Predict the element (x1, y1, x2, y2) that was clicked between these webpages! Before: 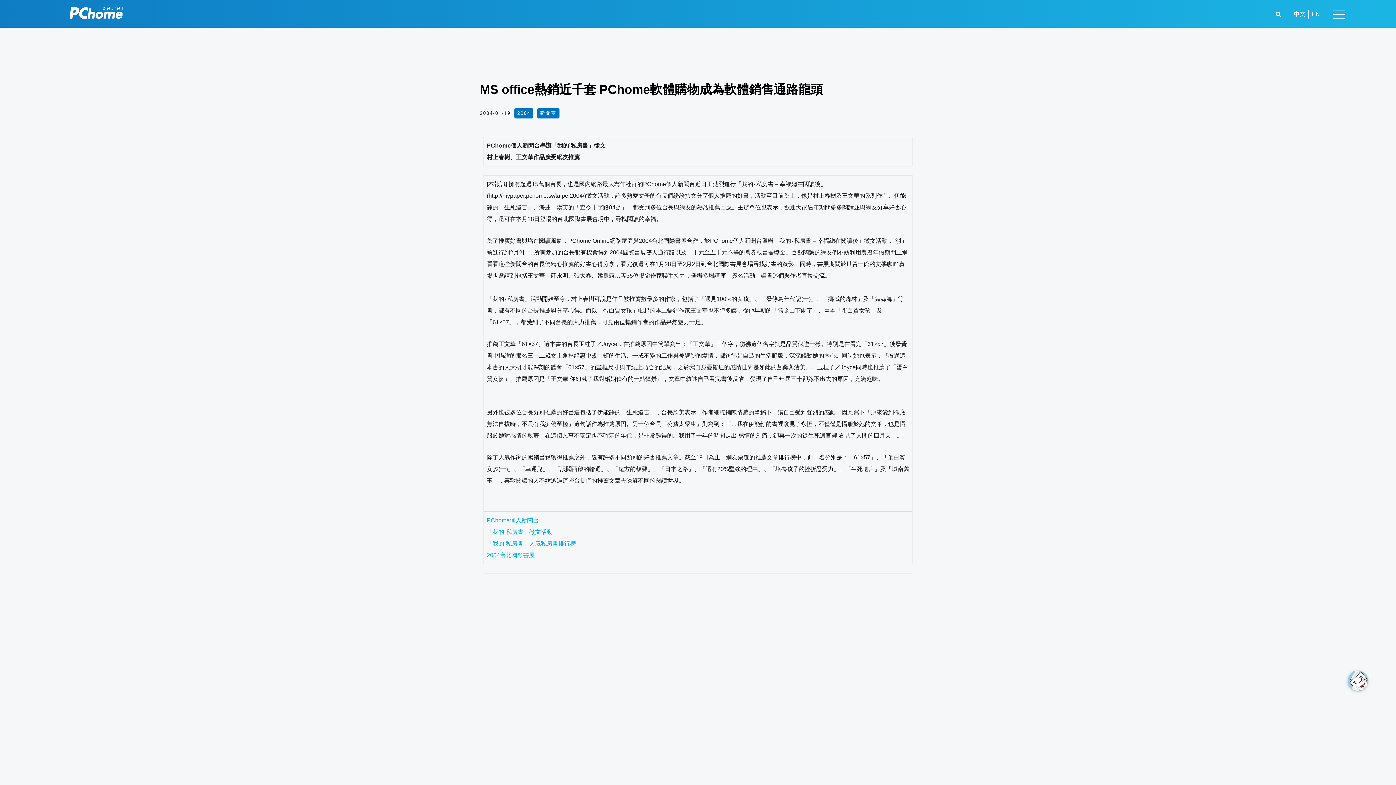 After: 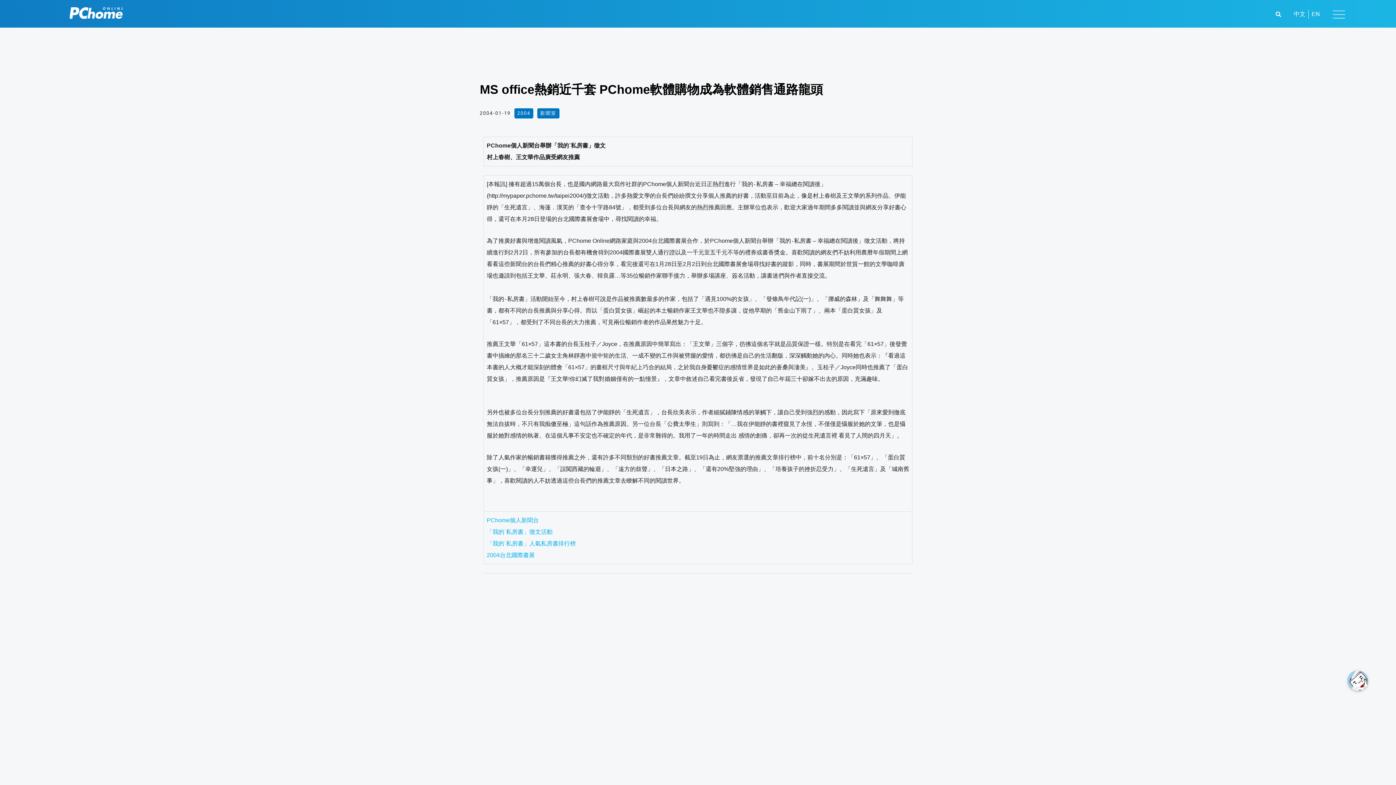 Action: bbox: (1333, 13, 1347, 19)